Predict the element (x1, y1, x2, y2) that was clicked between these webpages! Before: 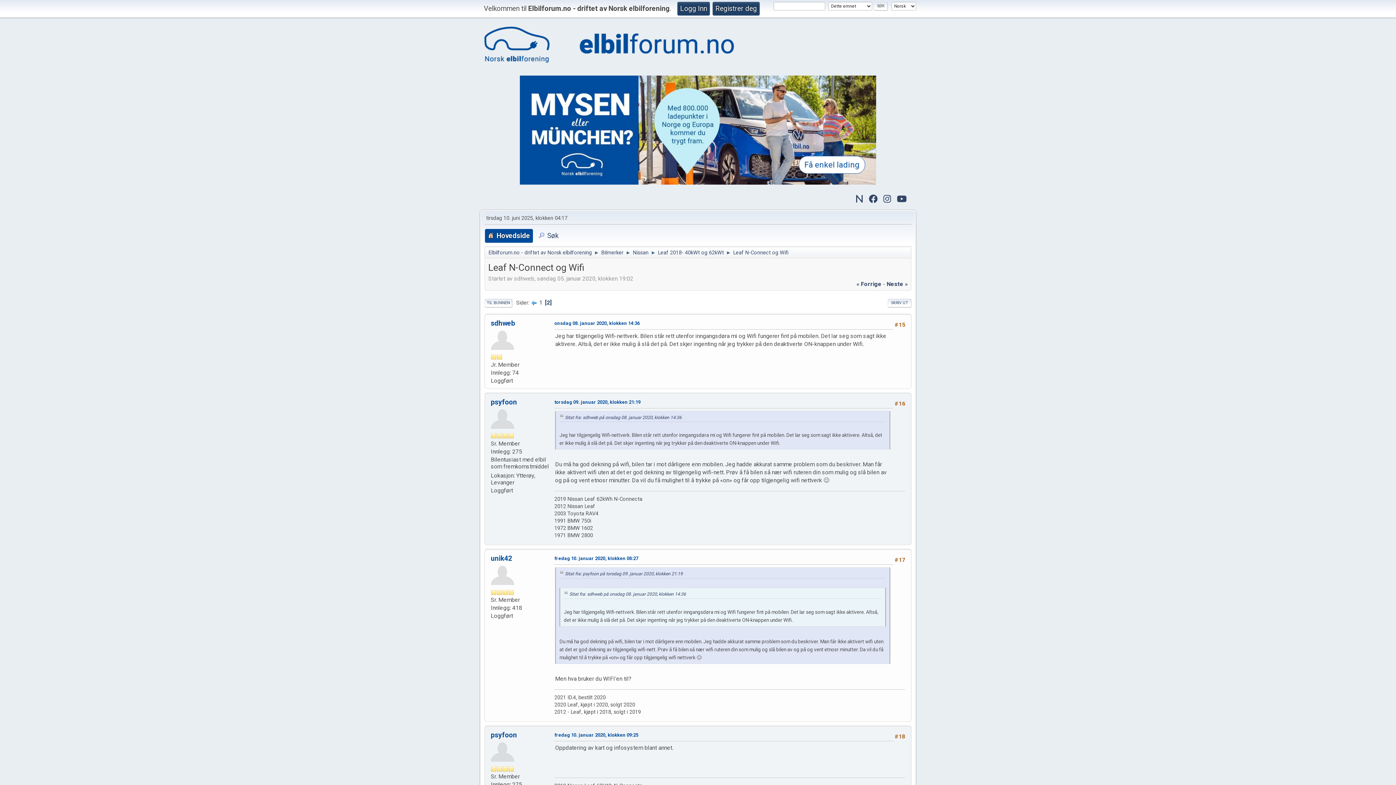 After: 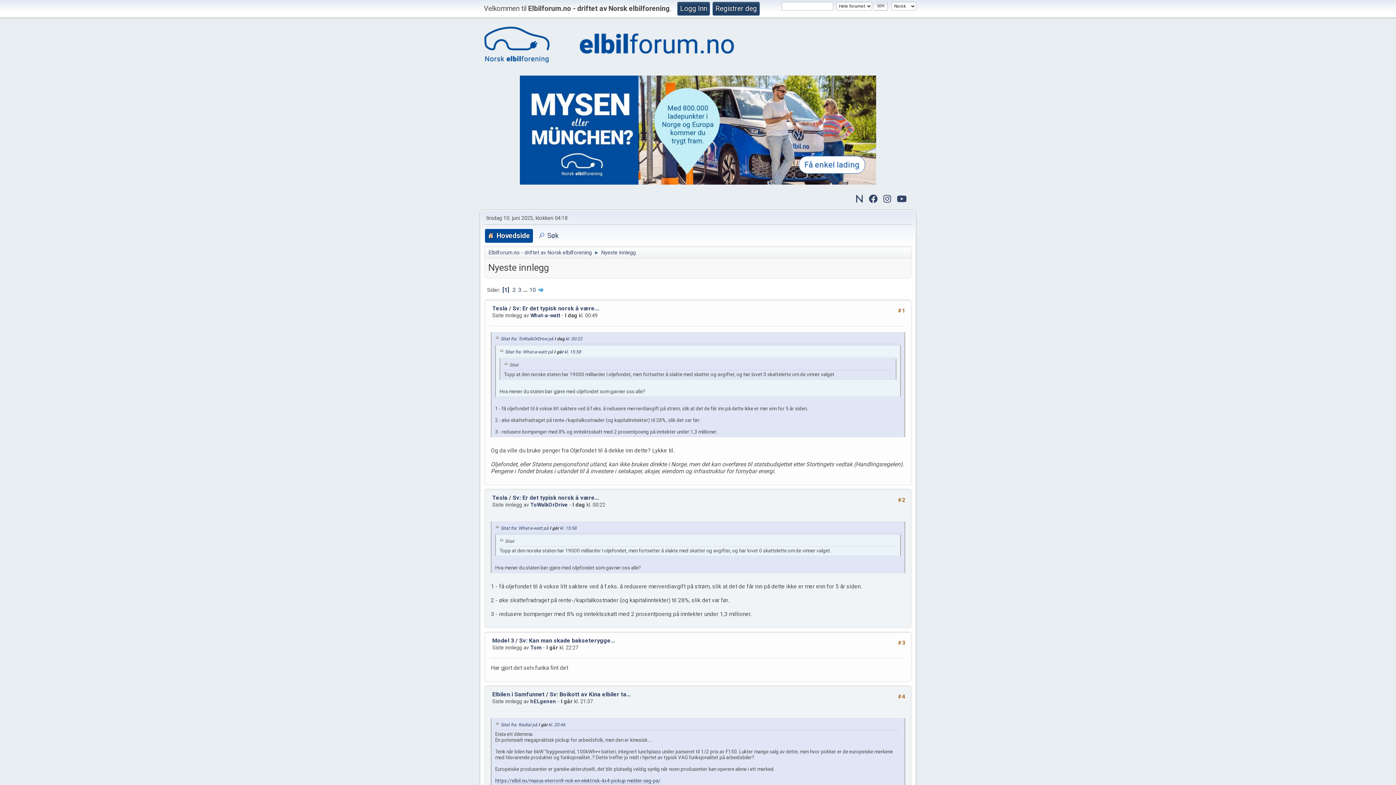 Action: bbox: (856, 195, 863, 202)